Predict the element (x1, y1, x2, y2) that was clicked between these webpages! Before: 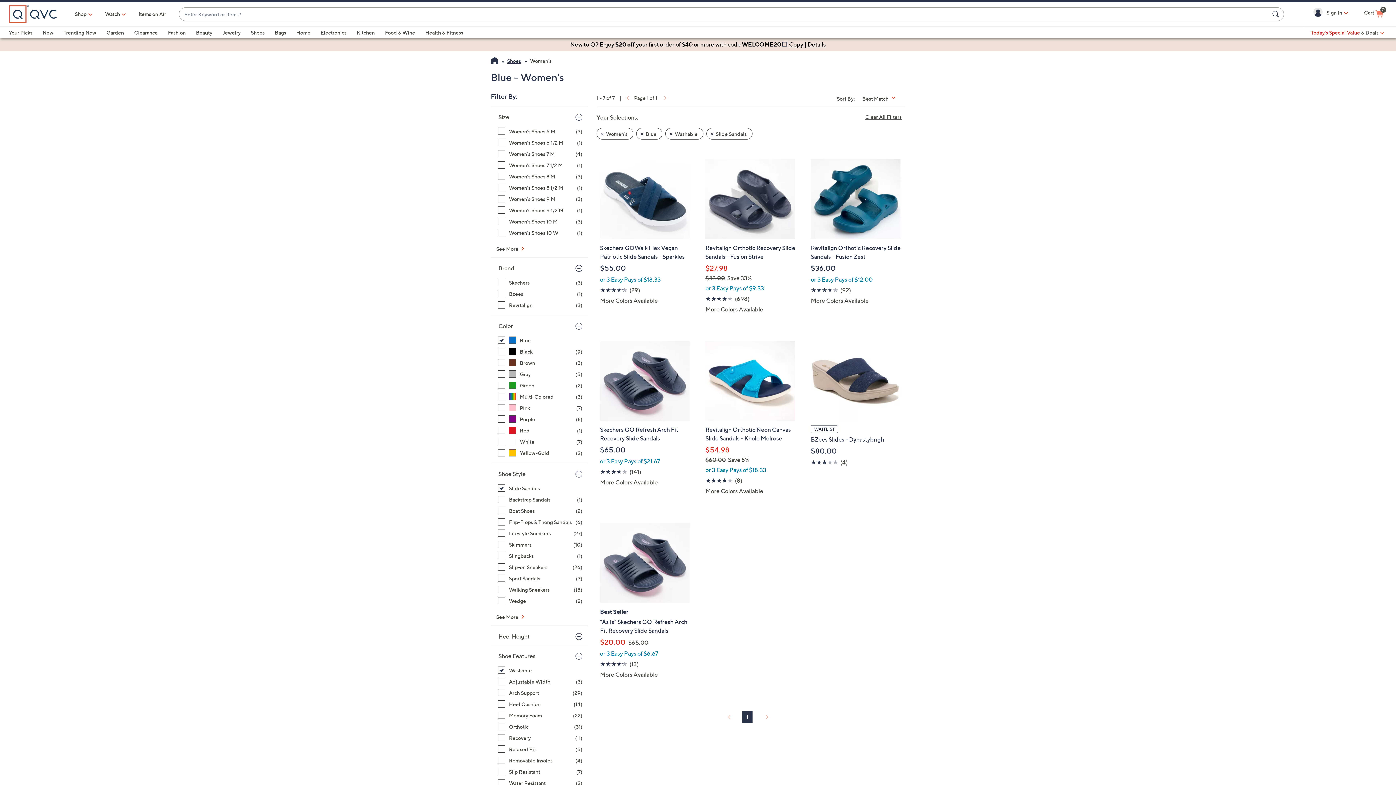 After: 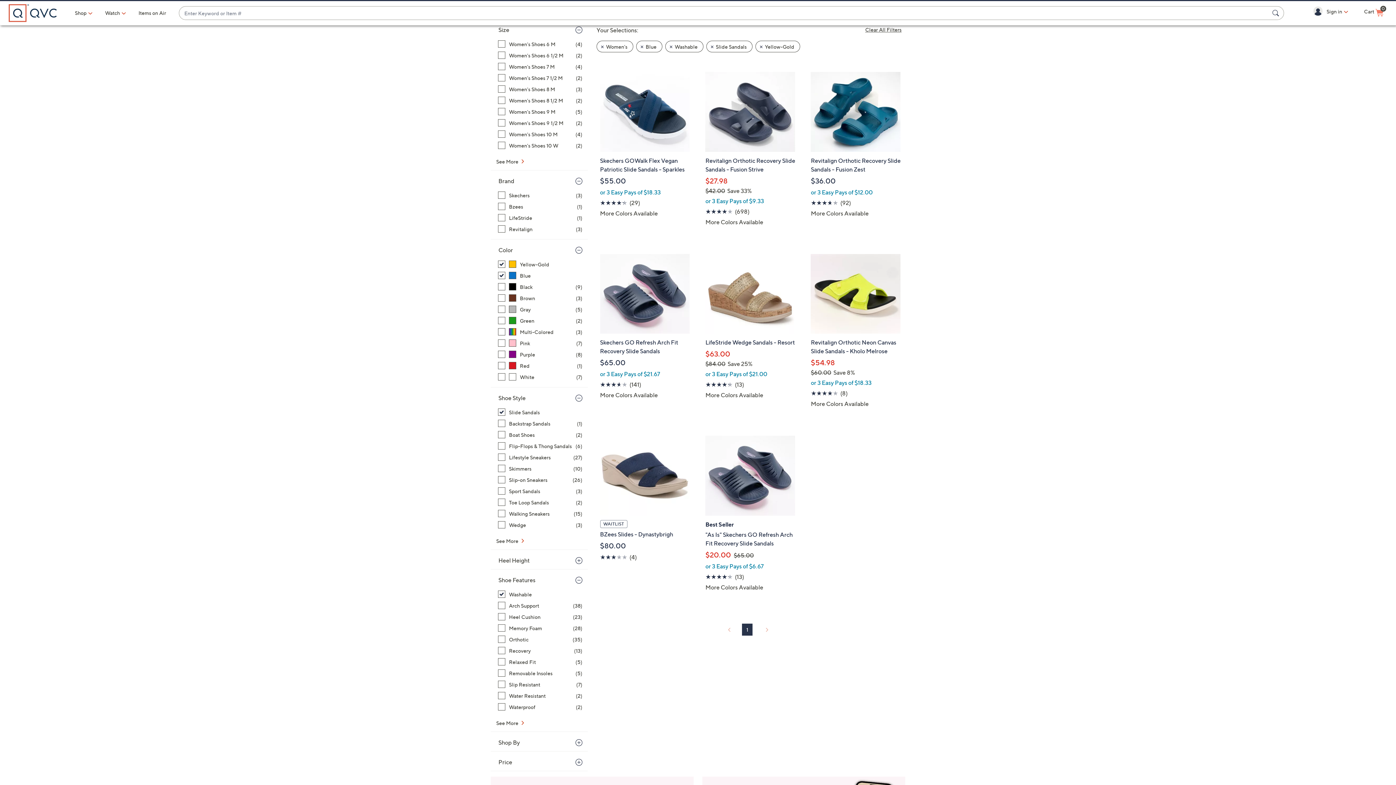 Action: bbox: (498, 449, 582, 457) label: Yellow-Gold, 2 items